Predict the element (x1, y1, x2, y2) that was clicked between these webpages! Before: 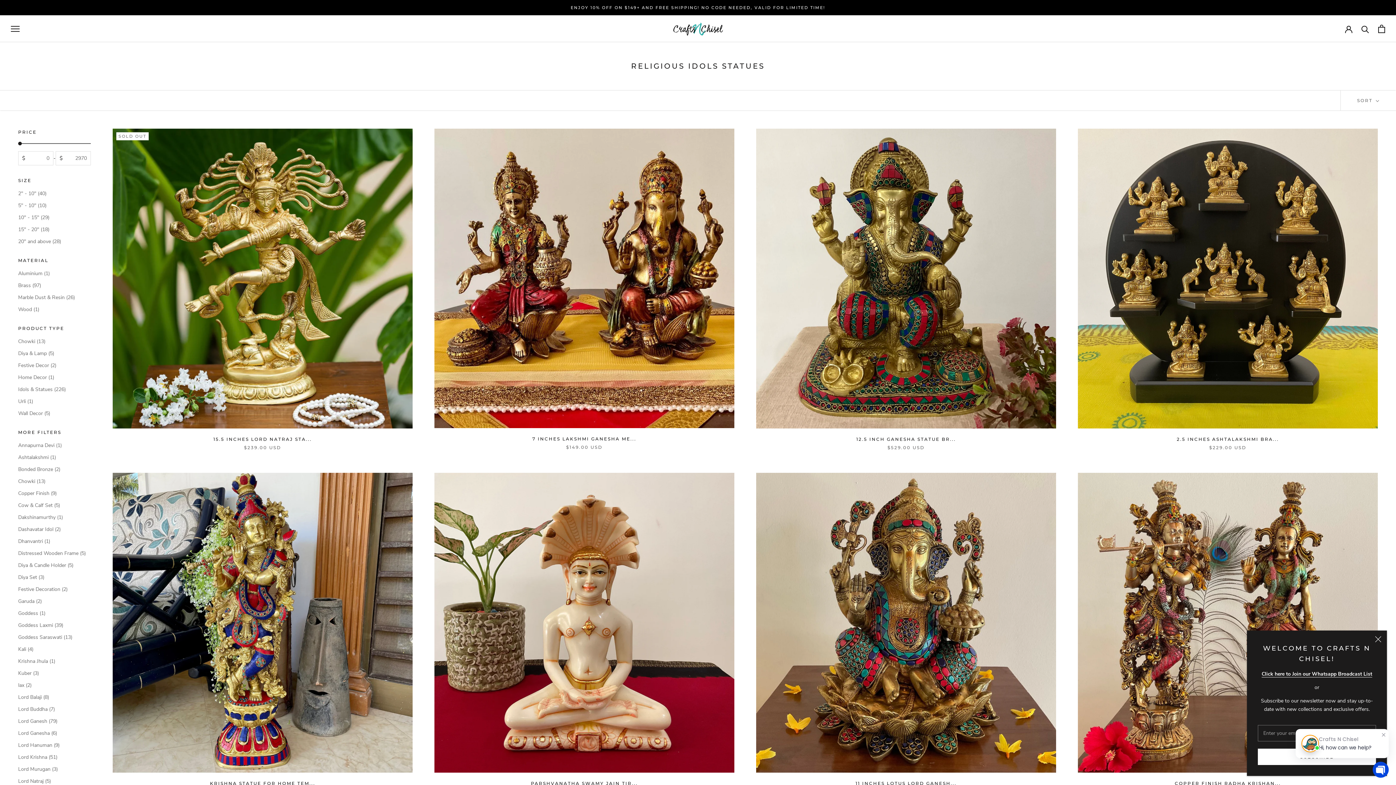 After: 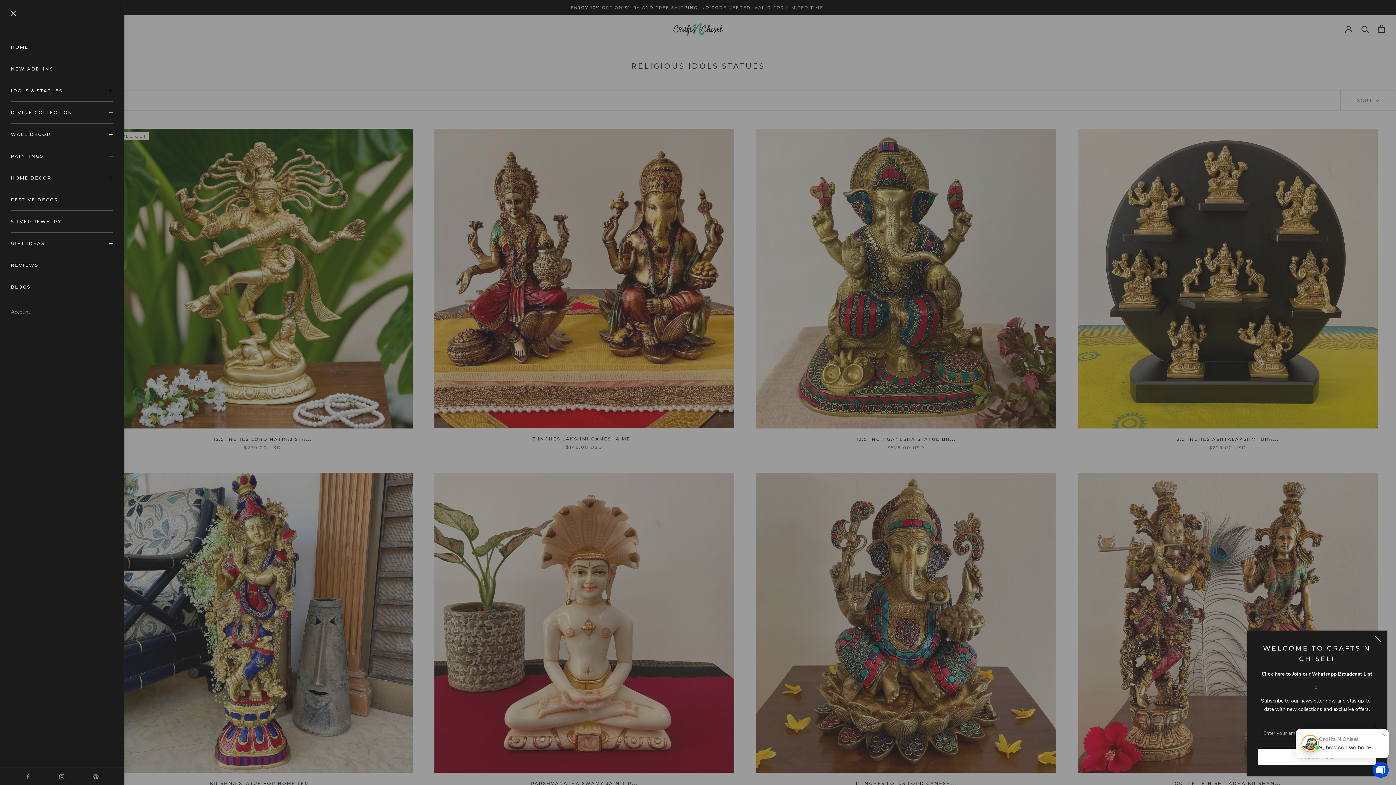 Action: label: Open navigation bbox: (10, 25, 19, 31)